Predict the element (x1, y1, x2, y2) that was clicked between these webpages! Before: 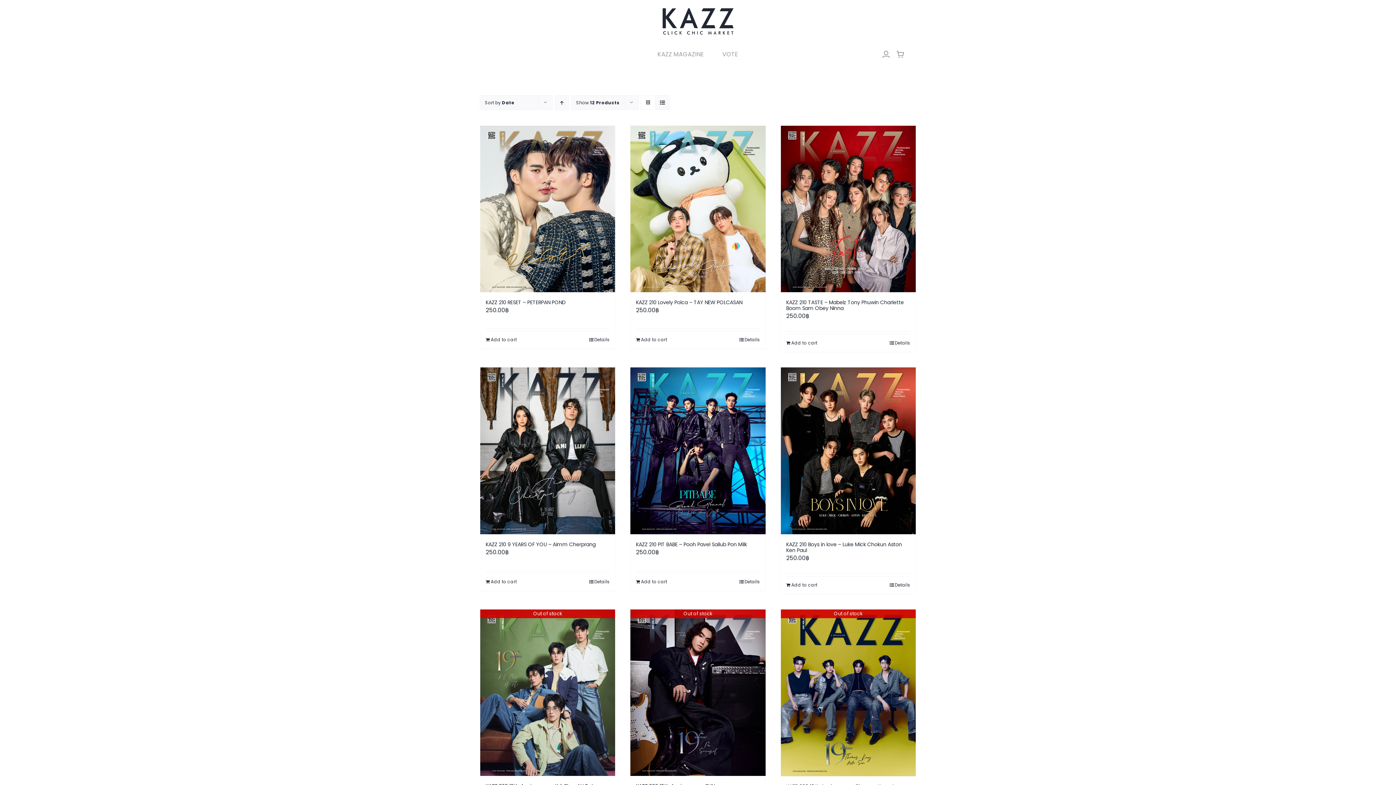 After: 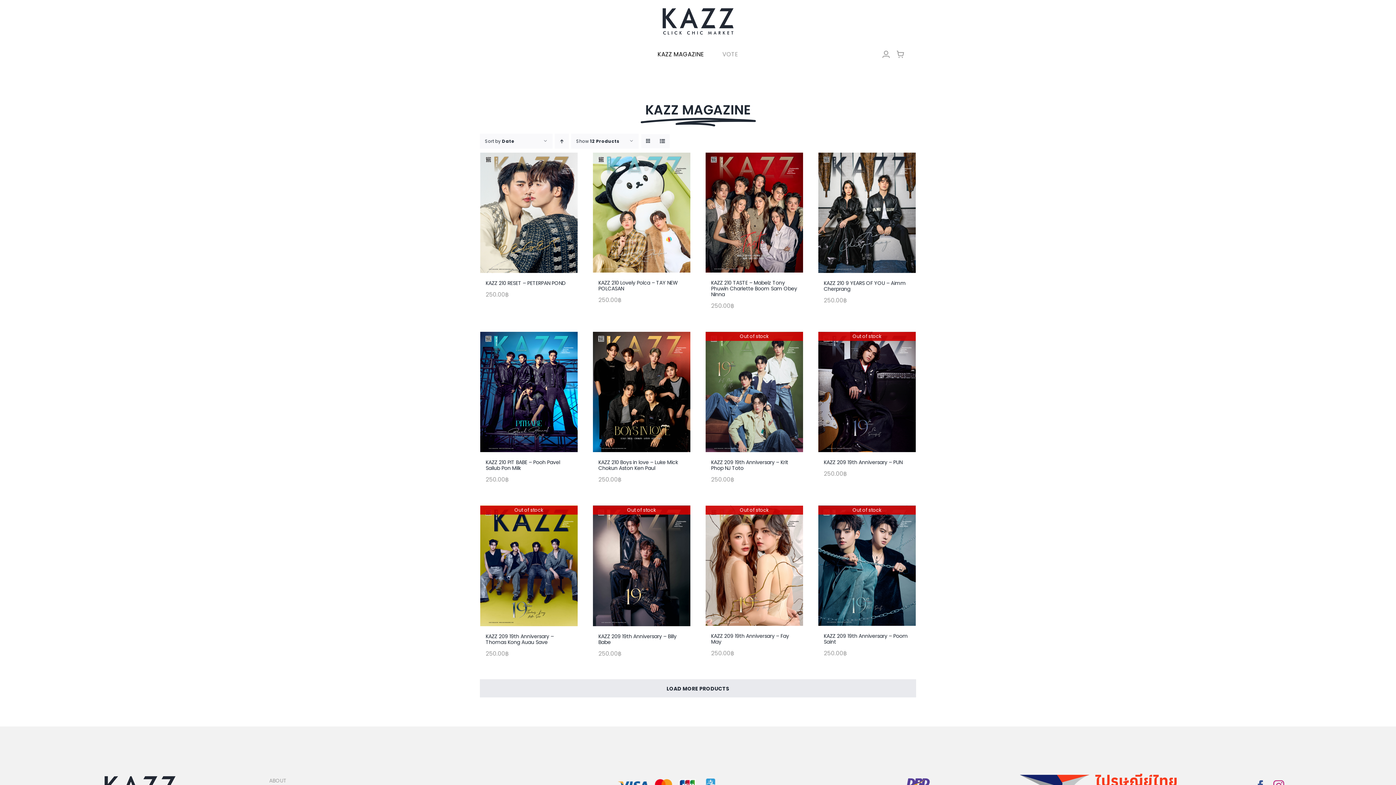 Action: label: KAZZ MAGAZINE bbox: (657, 49, 704, 59)